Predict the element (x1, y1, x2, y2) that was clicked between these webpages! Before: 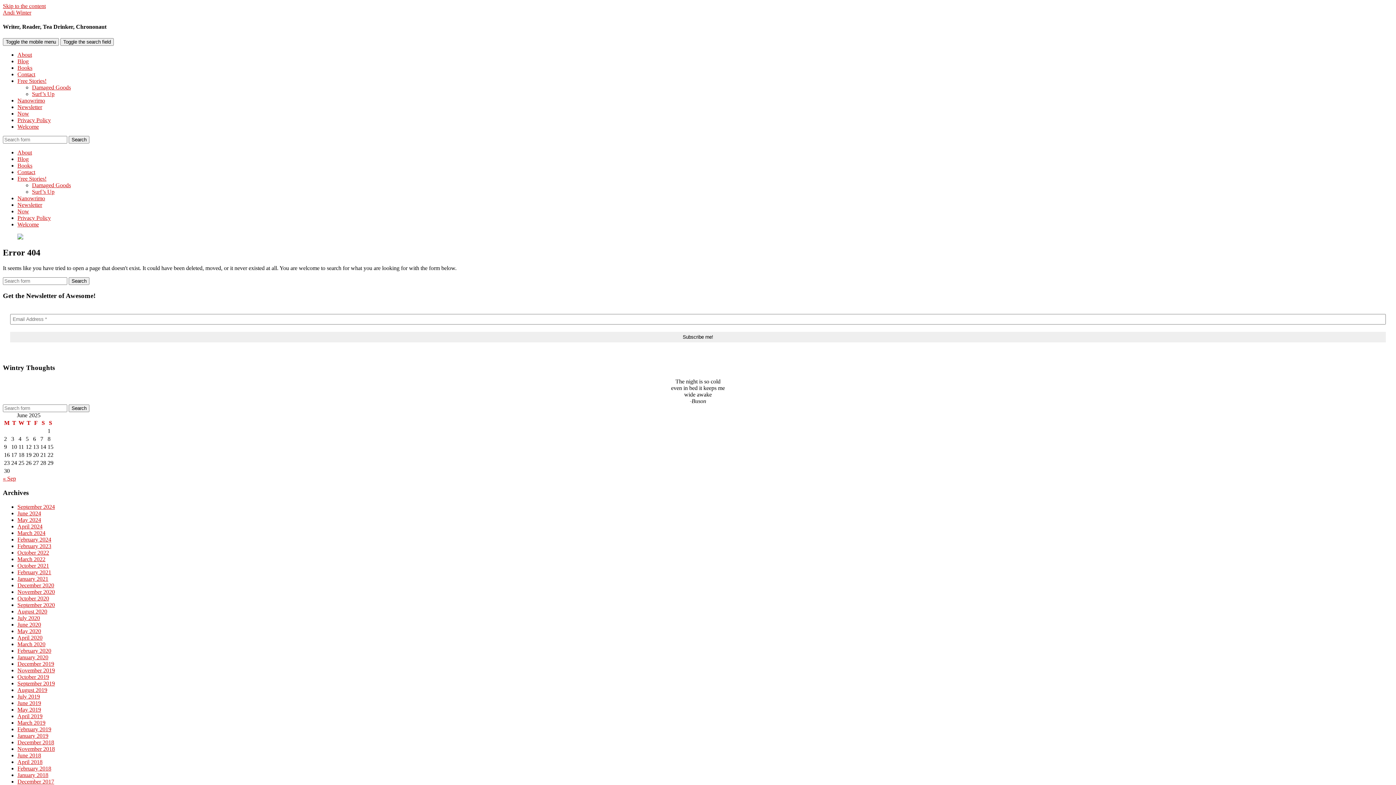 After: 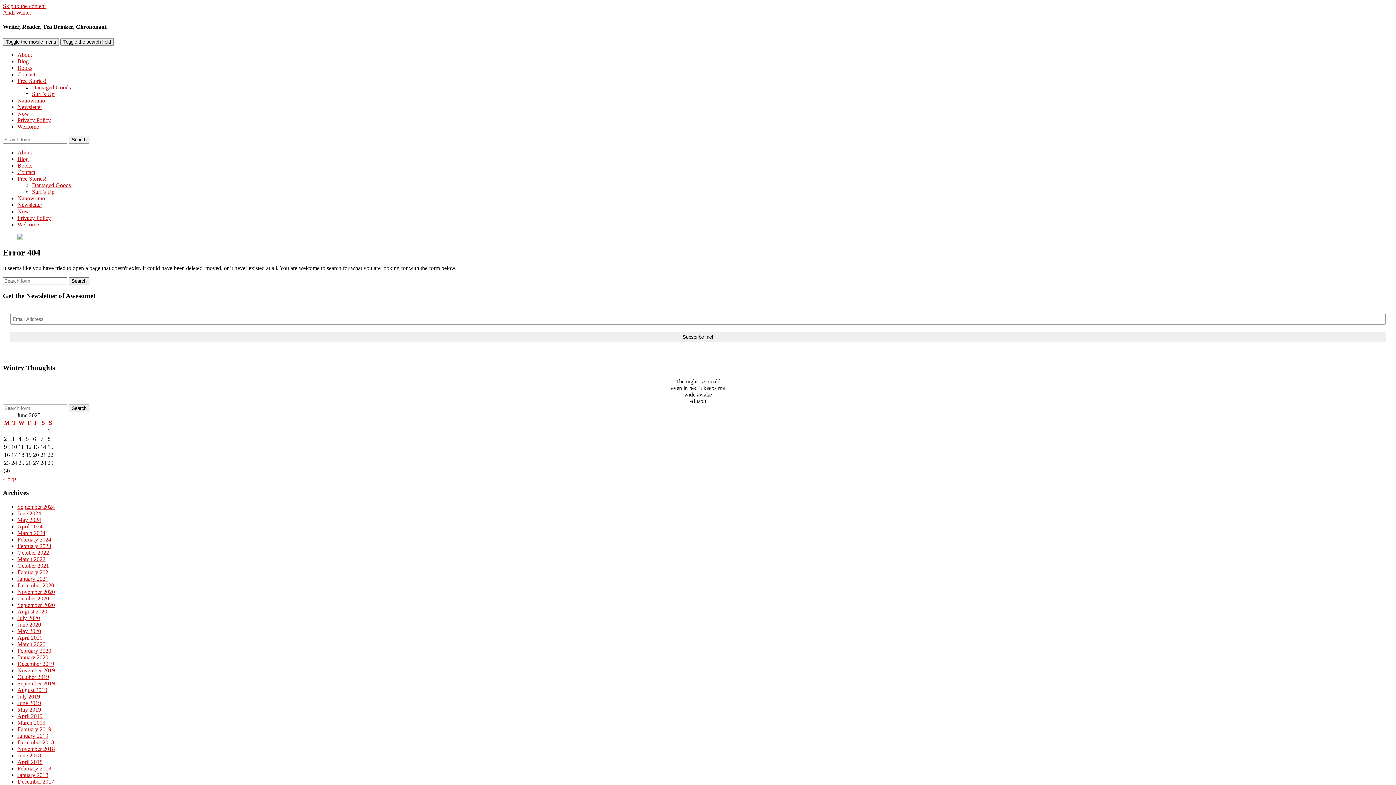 Action: bbox: (17, 582, 54, 588) label: December 2020